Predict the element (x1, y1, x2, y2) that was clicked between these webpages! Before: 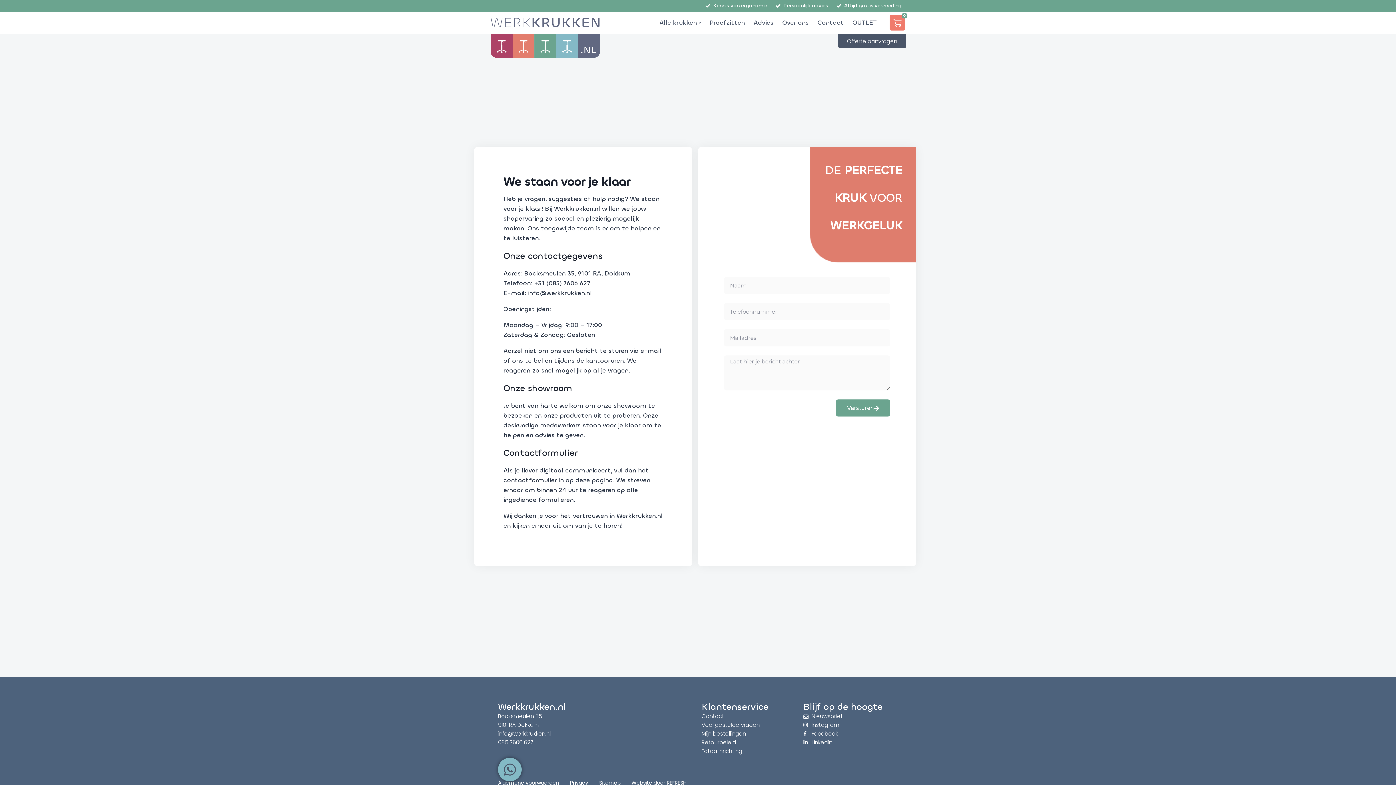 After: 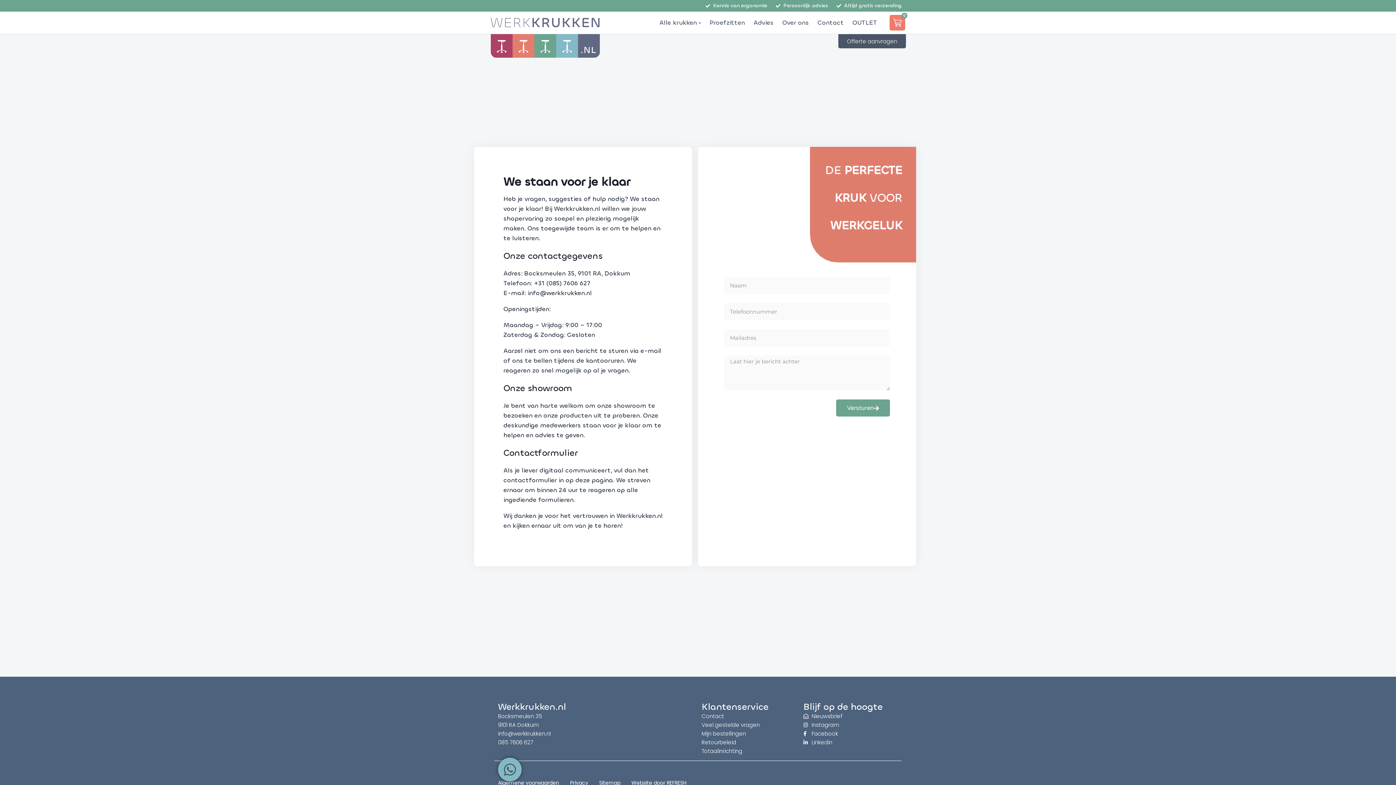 Action: bbox: (803, 738, 898, 747) label: Linkedin